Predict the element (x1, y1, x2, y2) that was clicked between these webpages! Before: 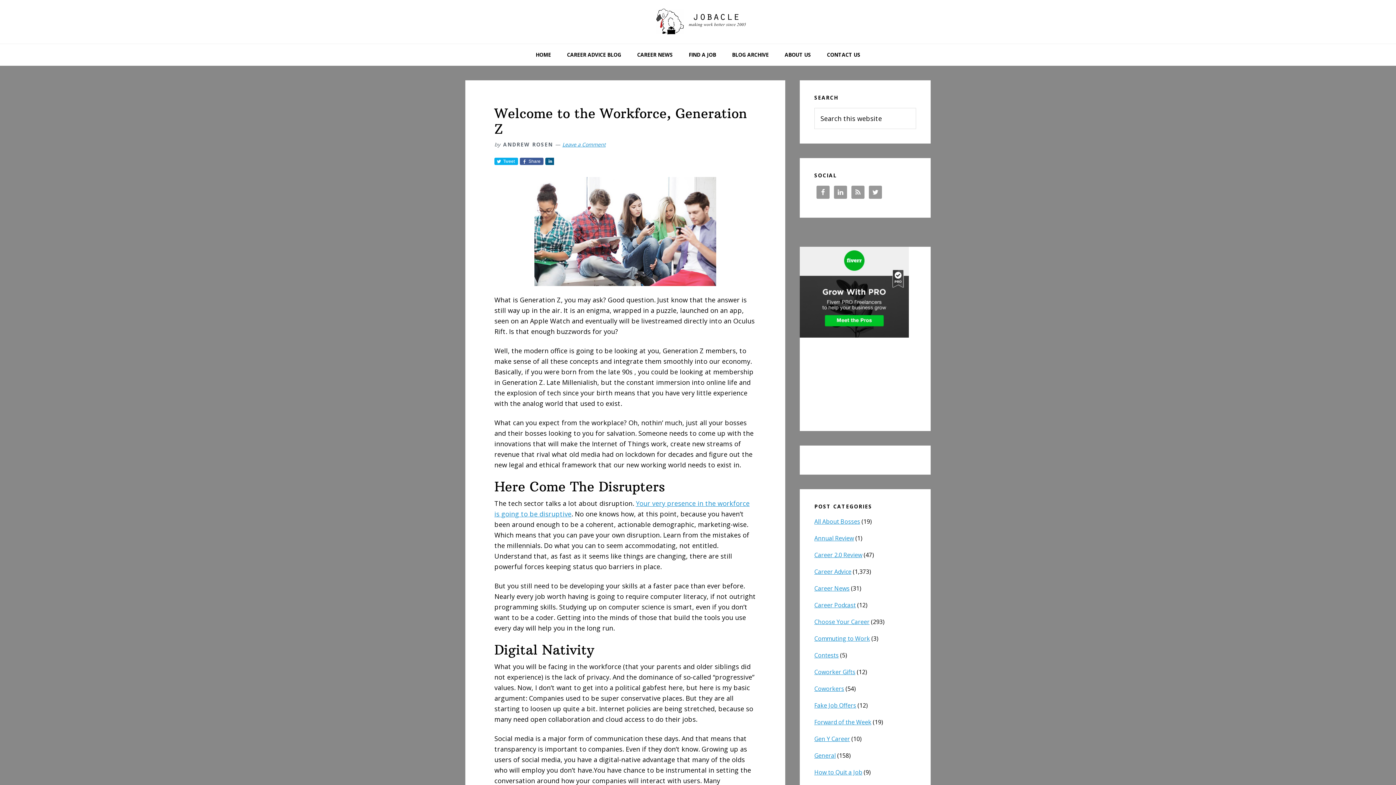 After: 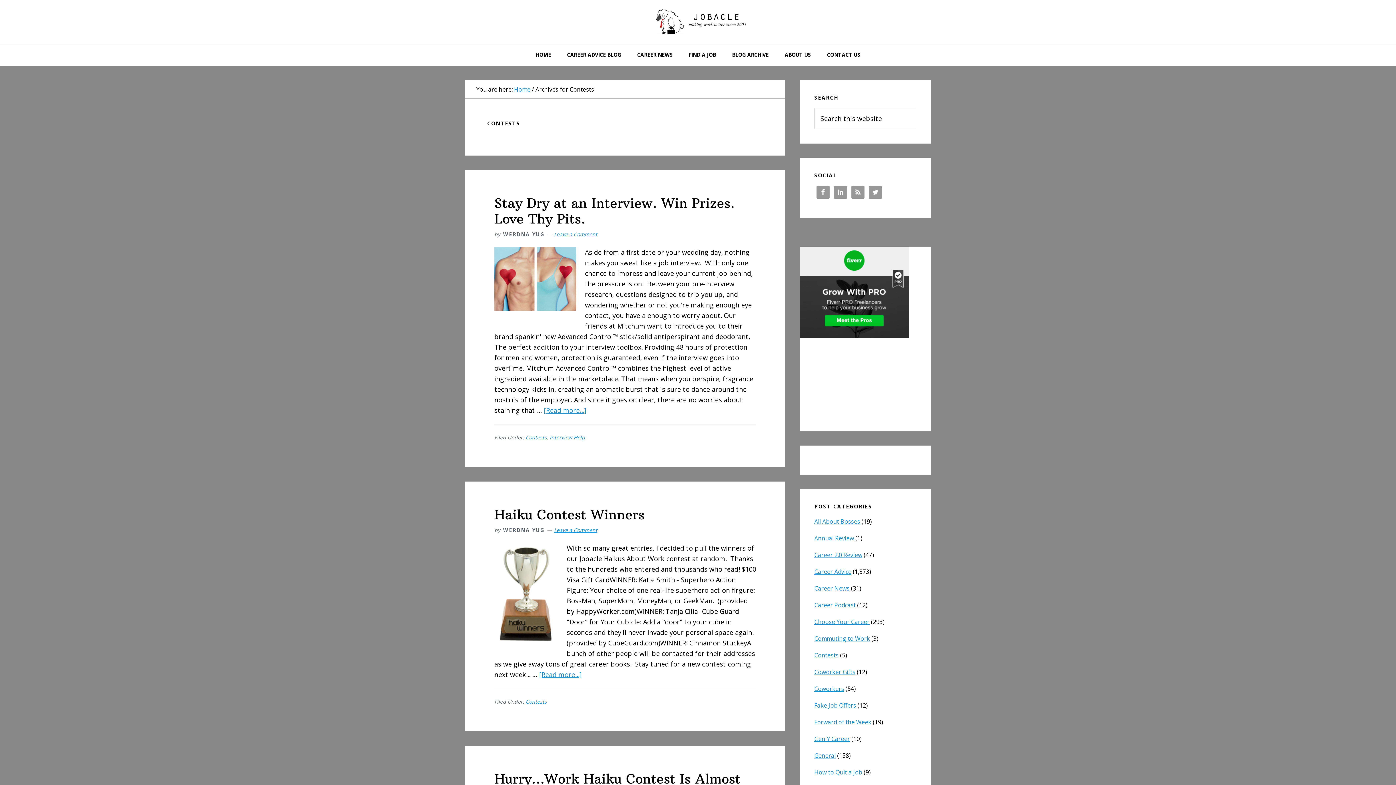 Action: label: Contests bbox: (814, 651, 838, 659)